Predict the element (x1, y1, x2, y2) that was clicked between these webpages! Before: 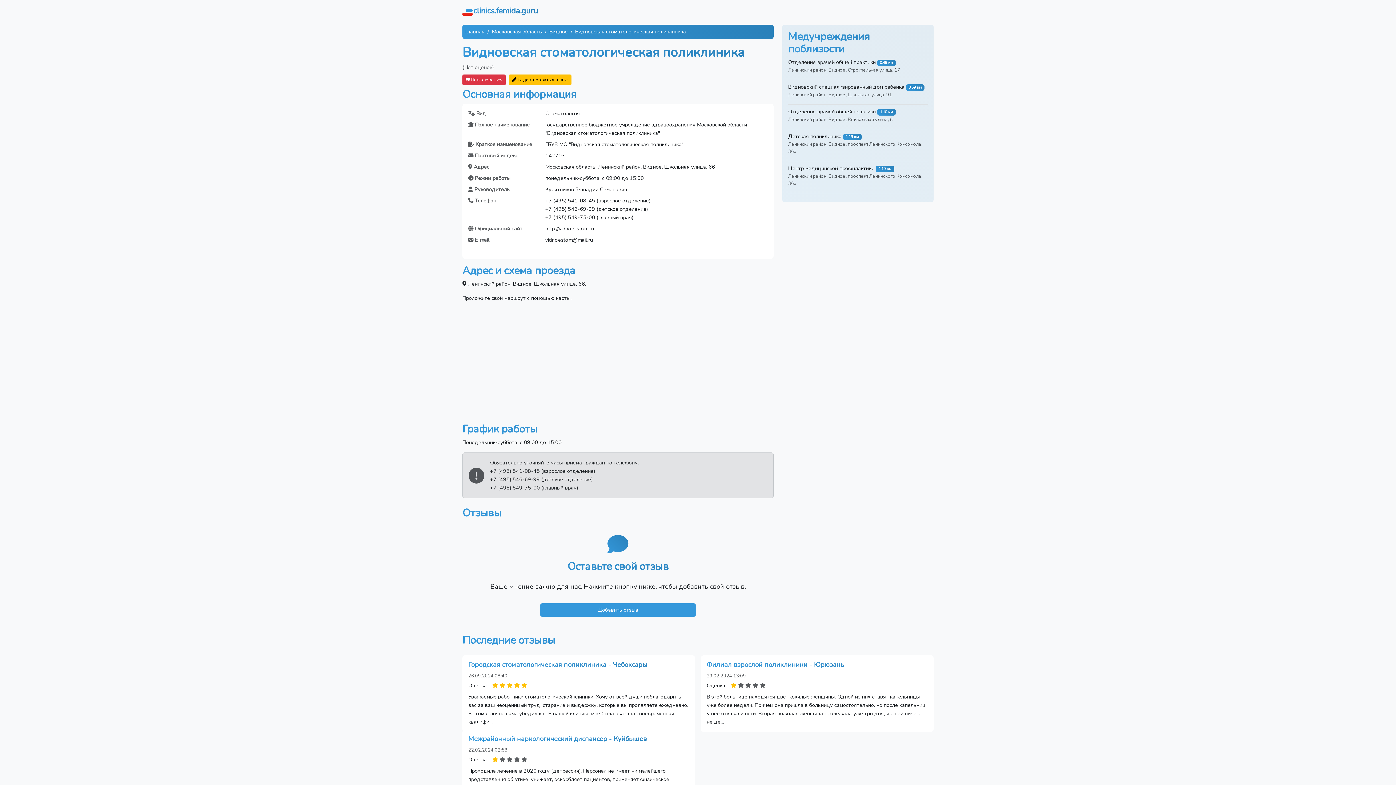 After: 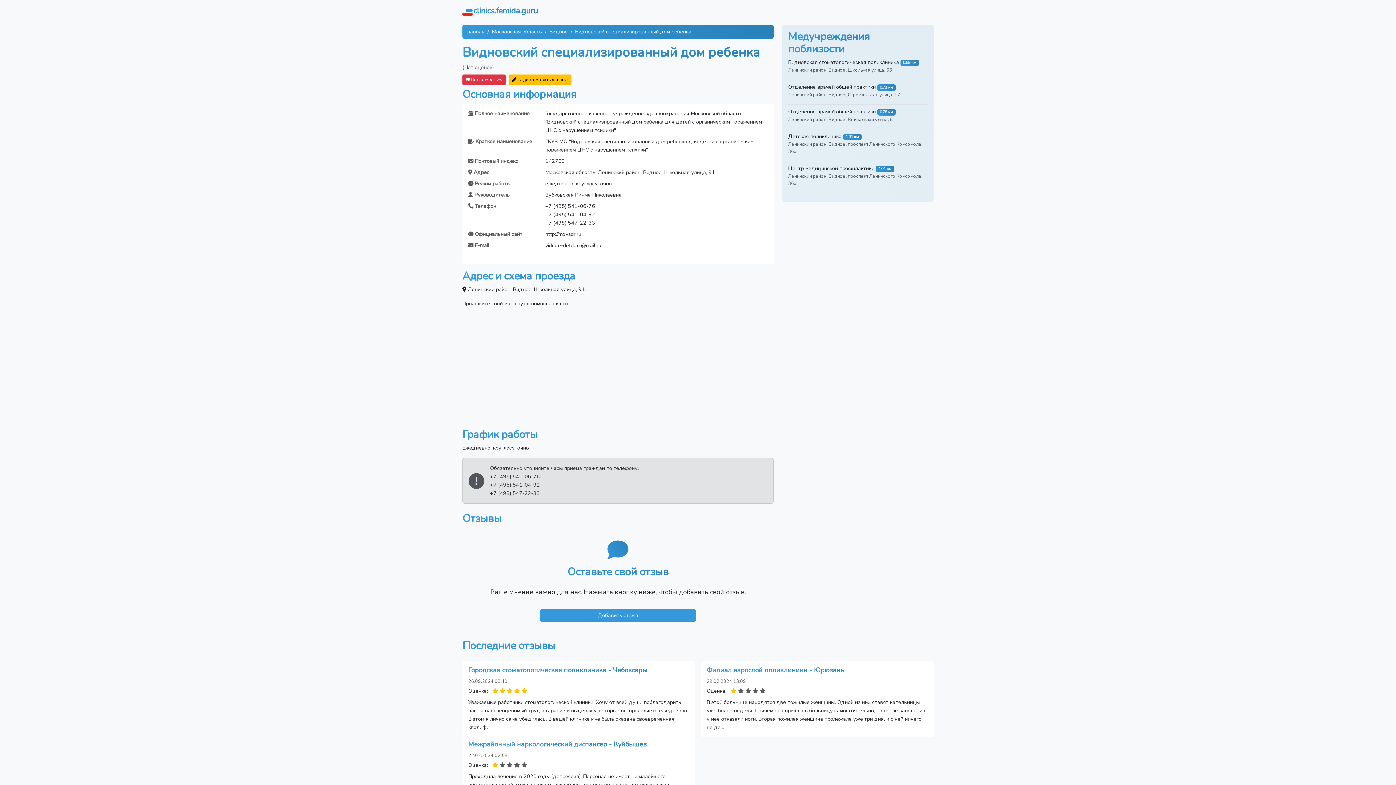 Action: bbox: (788, 83, 904, 90) label: Видновский специализированный дом ребенка